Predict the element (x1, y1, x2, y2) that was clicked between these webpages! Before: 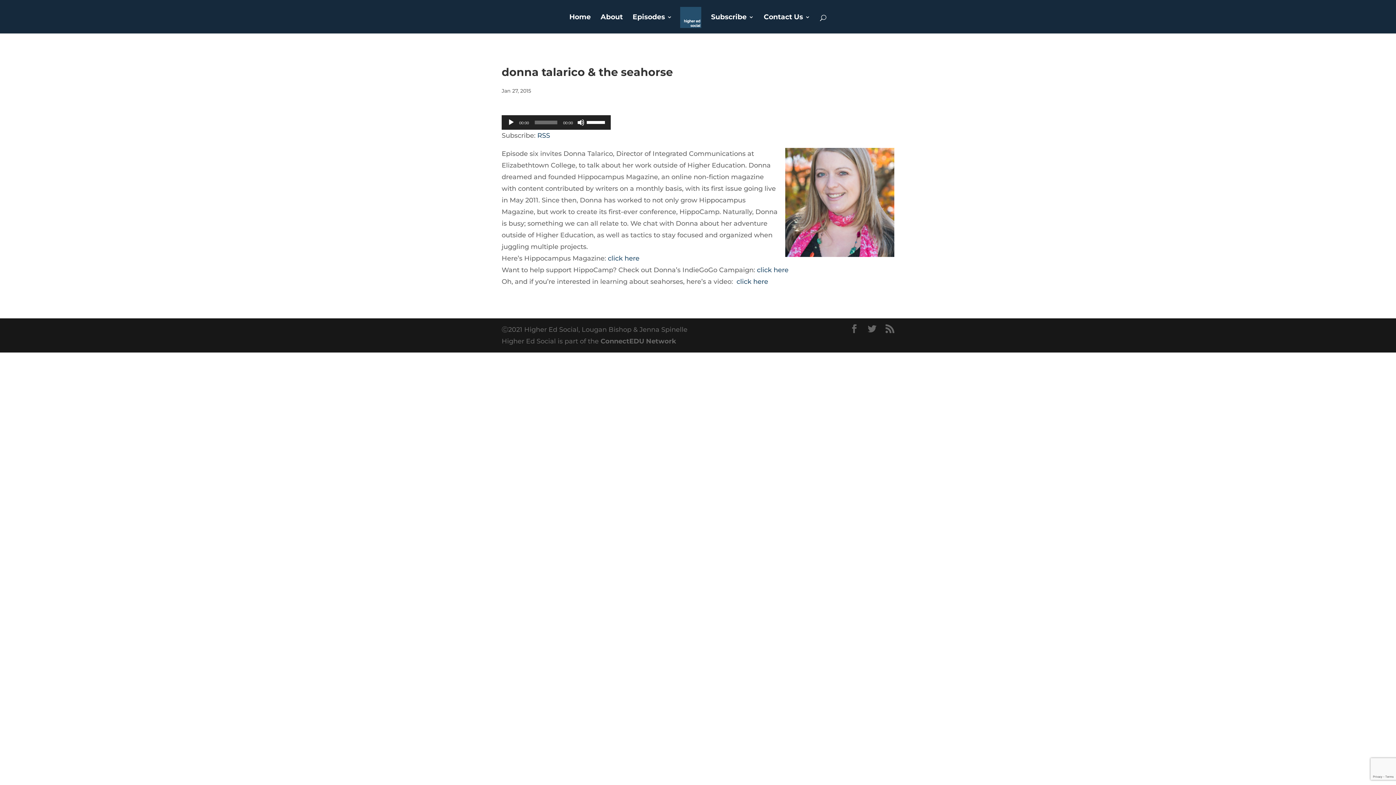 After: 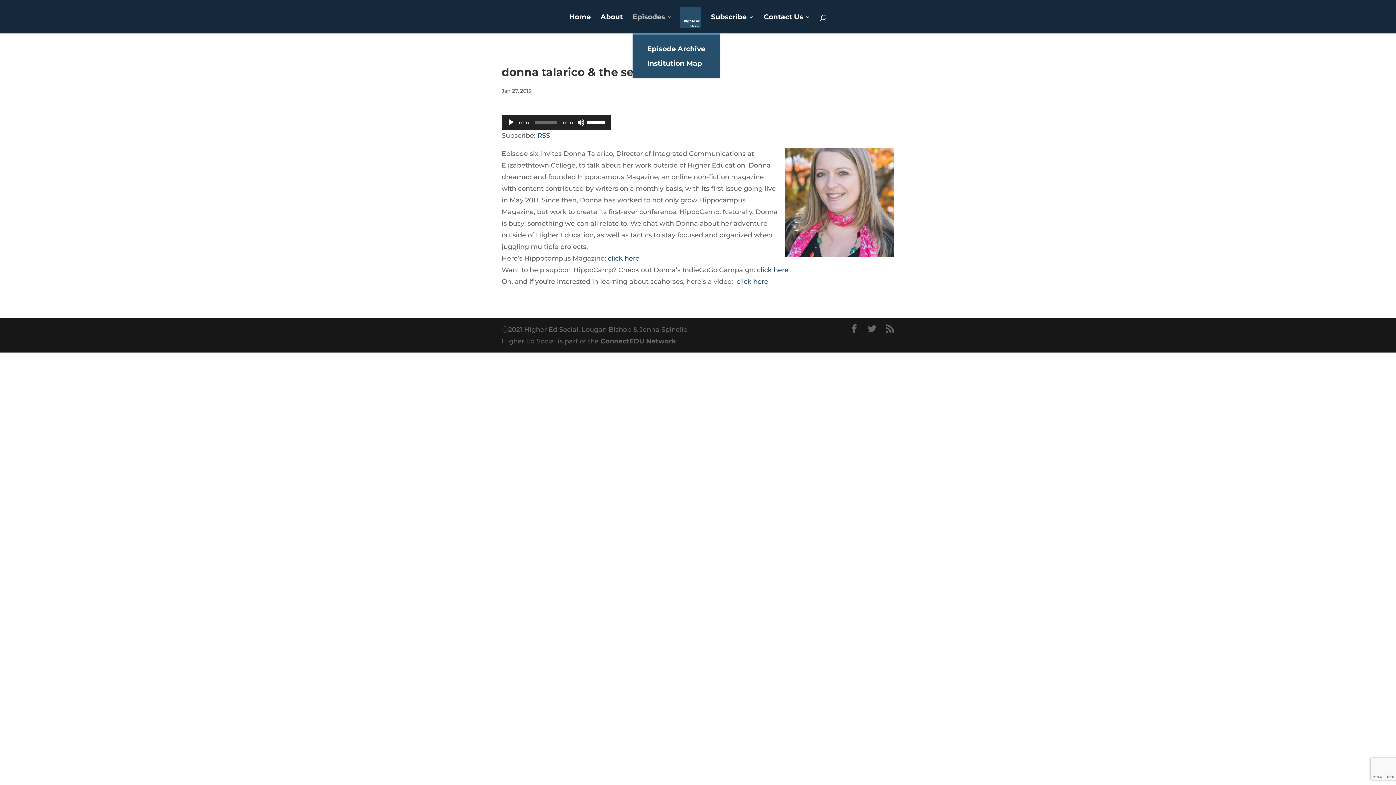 Action: label: Episodes bbox: (632, 14, 672, 33)